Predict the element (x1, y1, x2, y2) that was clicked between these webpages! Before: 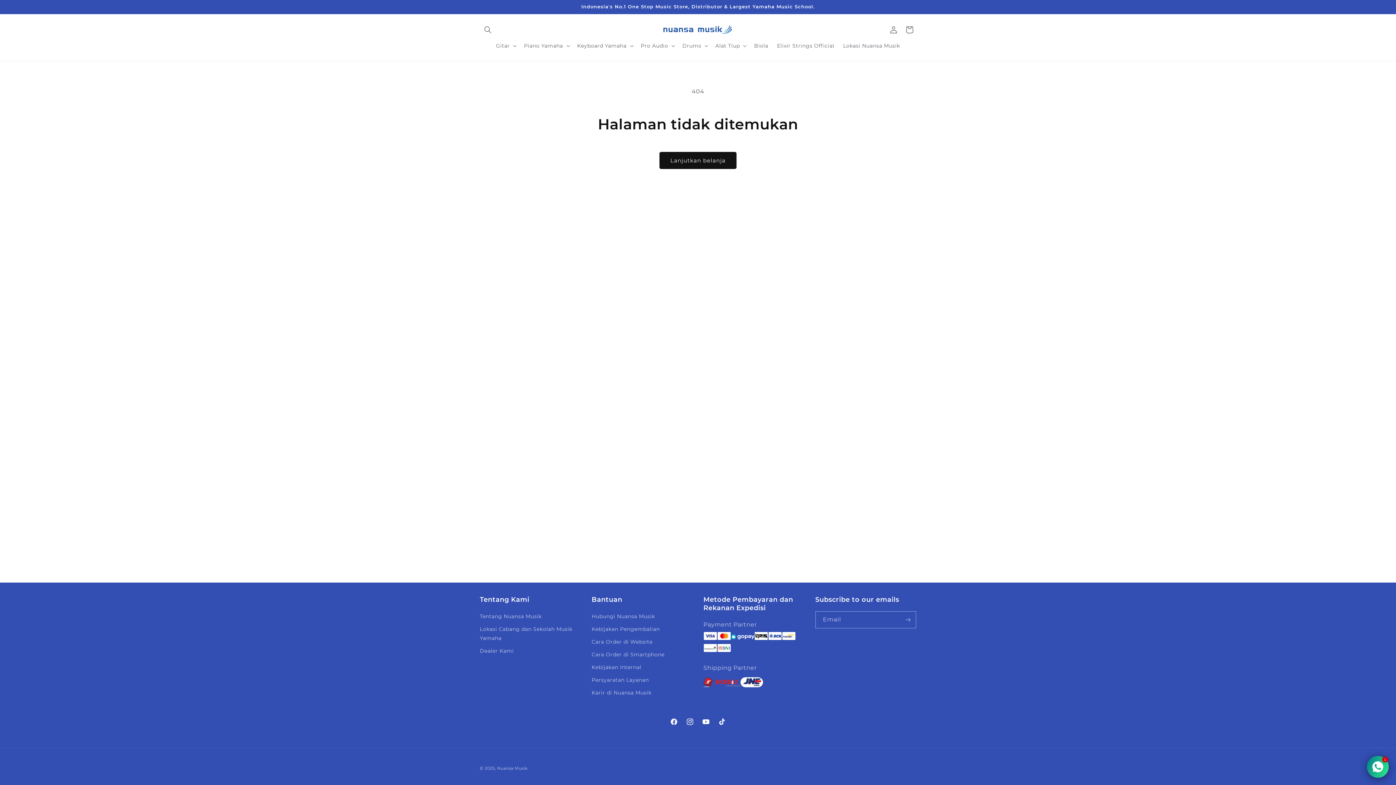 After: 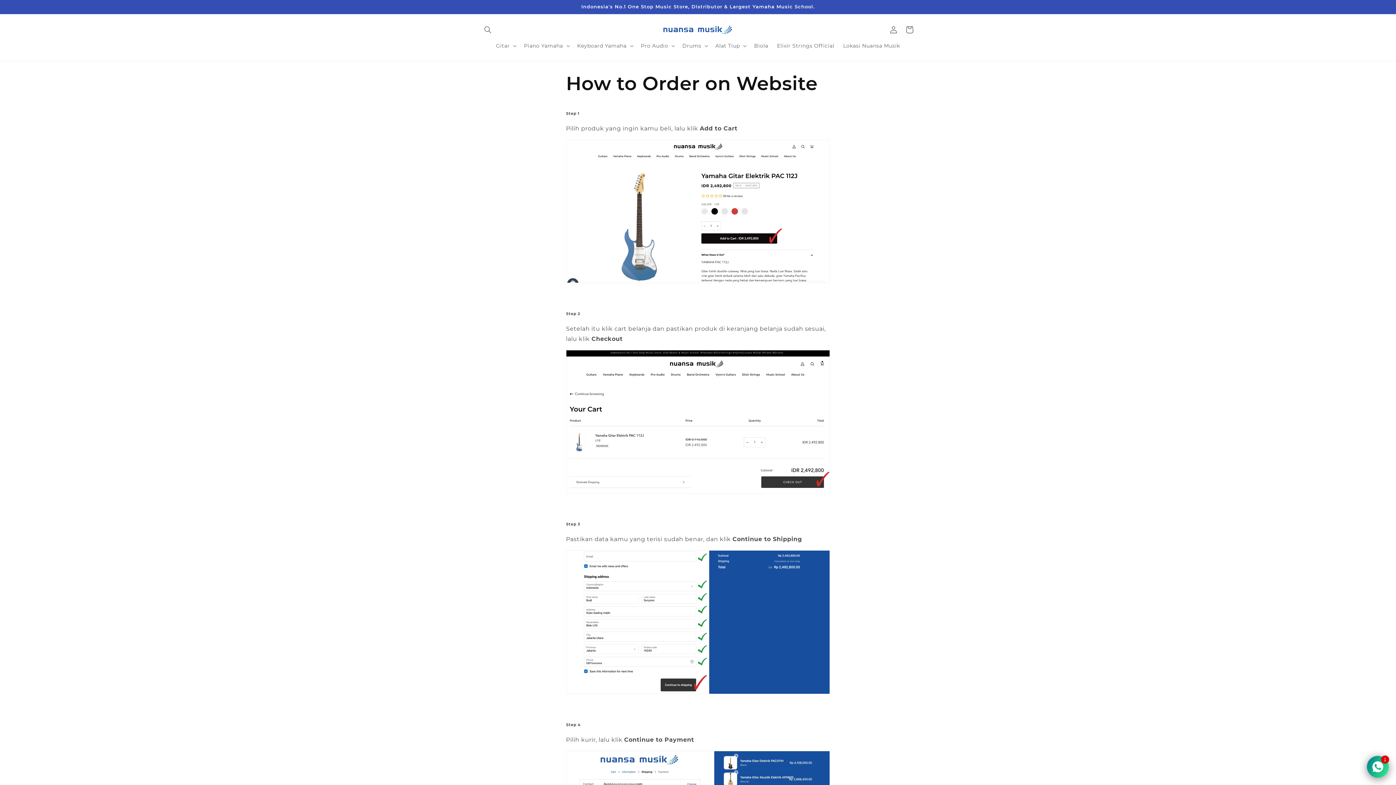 Action: bbox: (591, 636, 652, 648) label: Cara Order di Website